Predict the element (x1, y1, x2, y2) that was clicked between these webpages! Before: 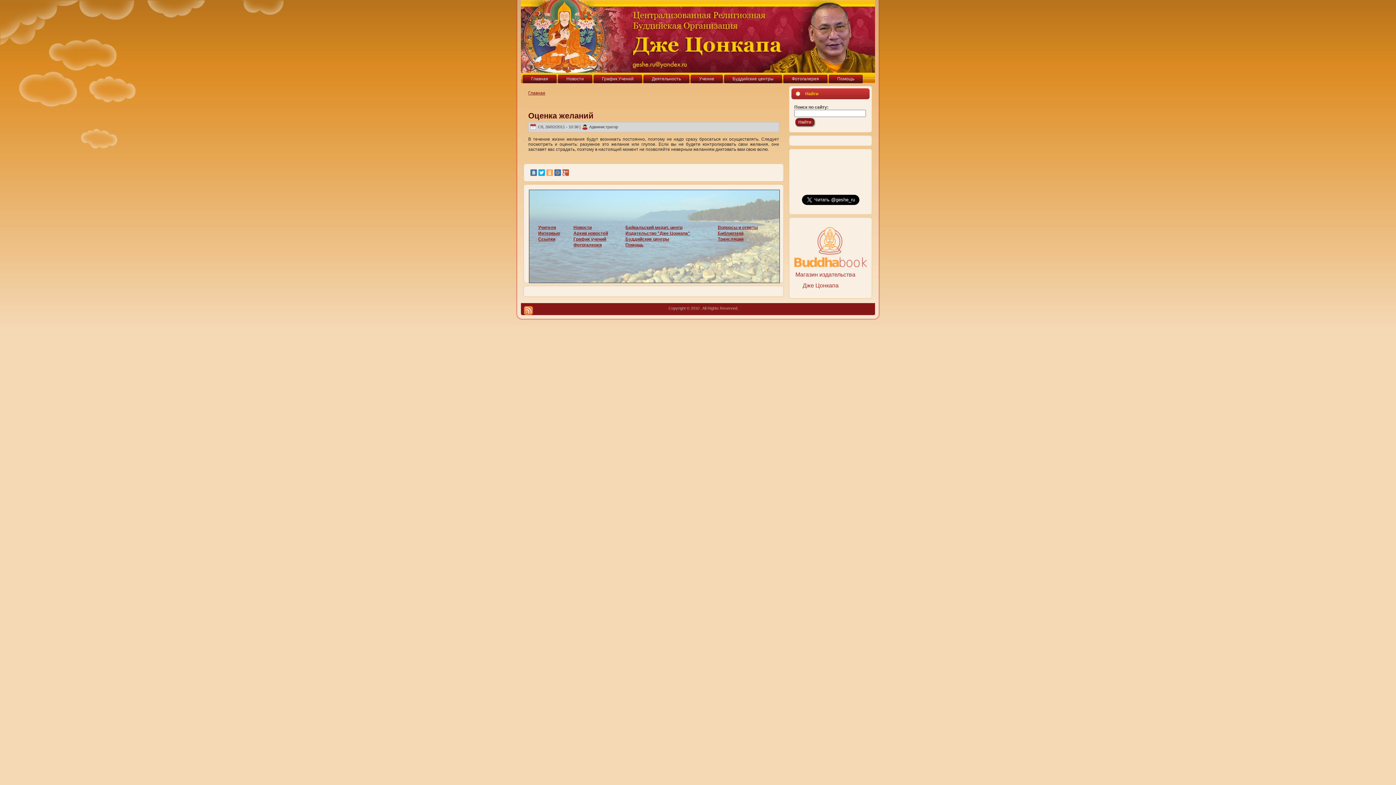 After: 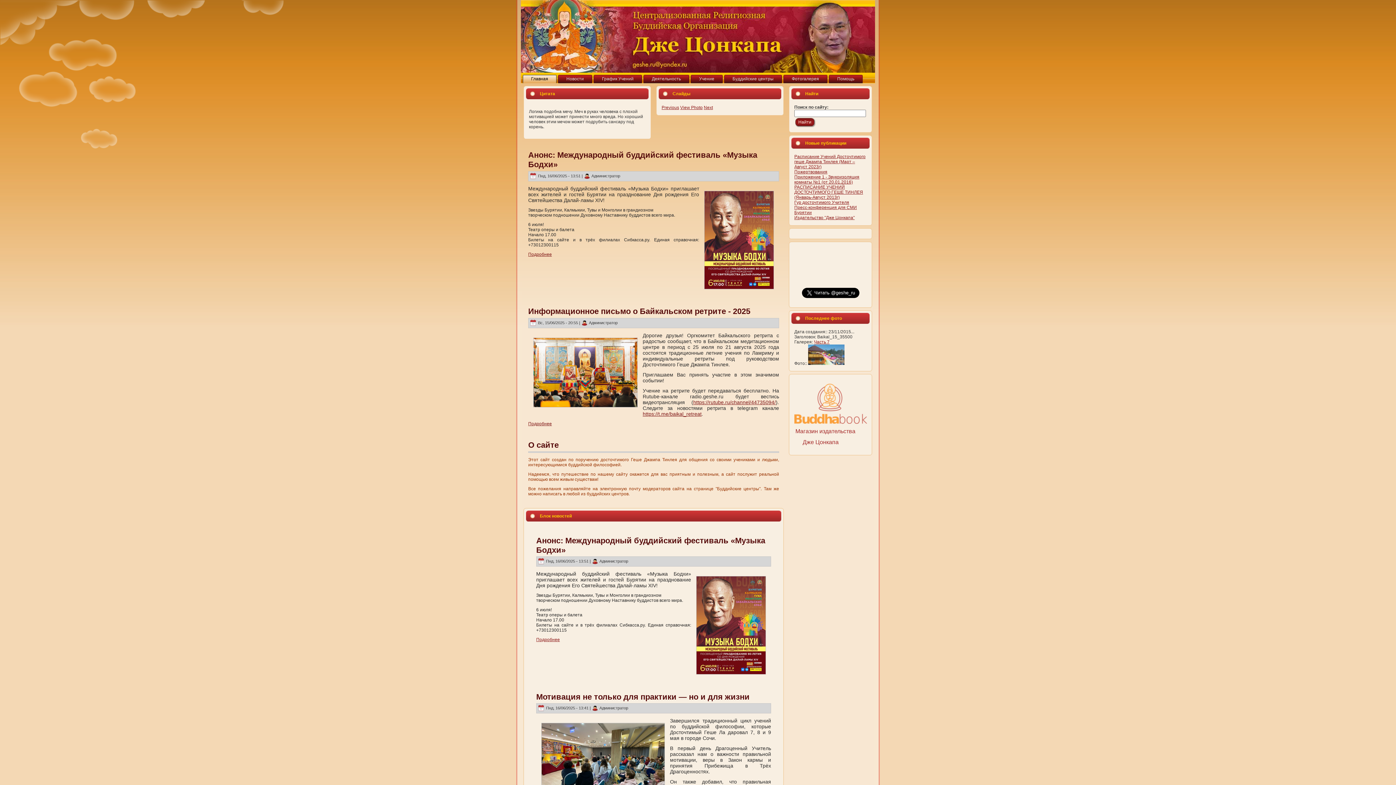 Action: label: Главная bbox: (522, 74, 556, 83)